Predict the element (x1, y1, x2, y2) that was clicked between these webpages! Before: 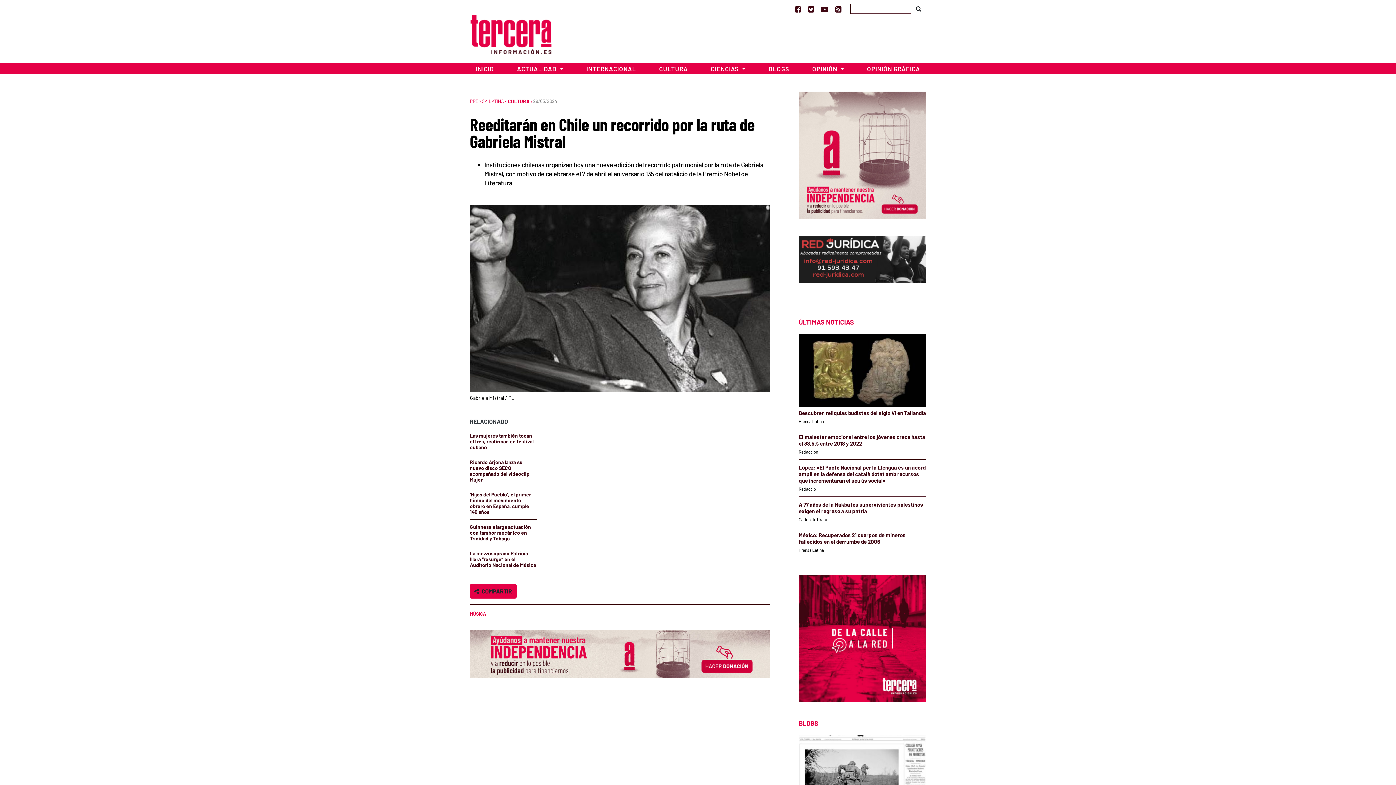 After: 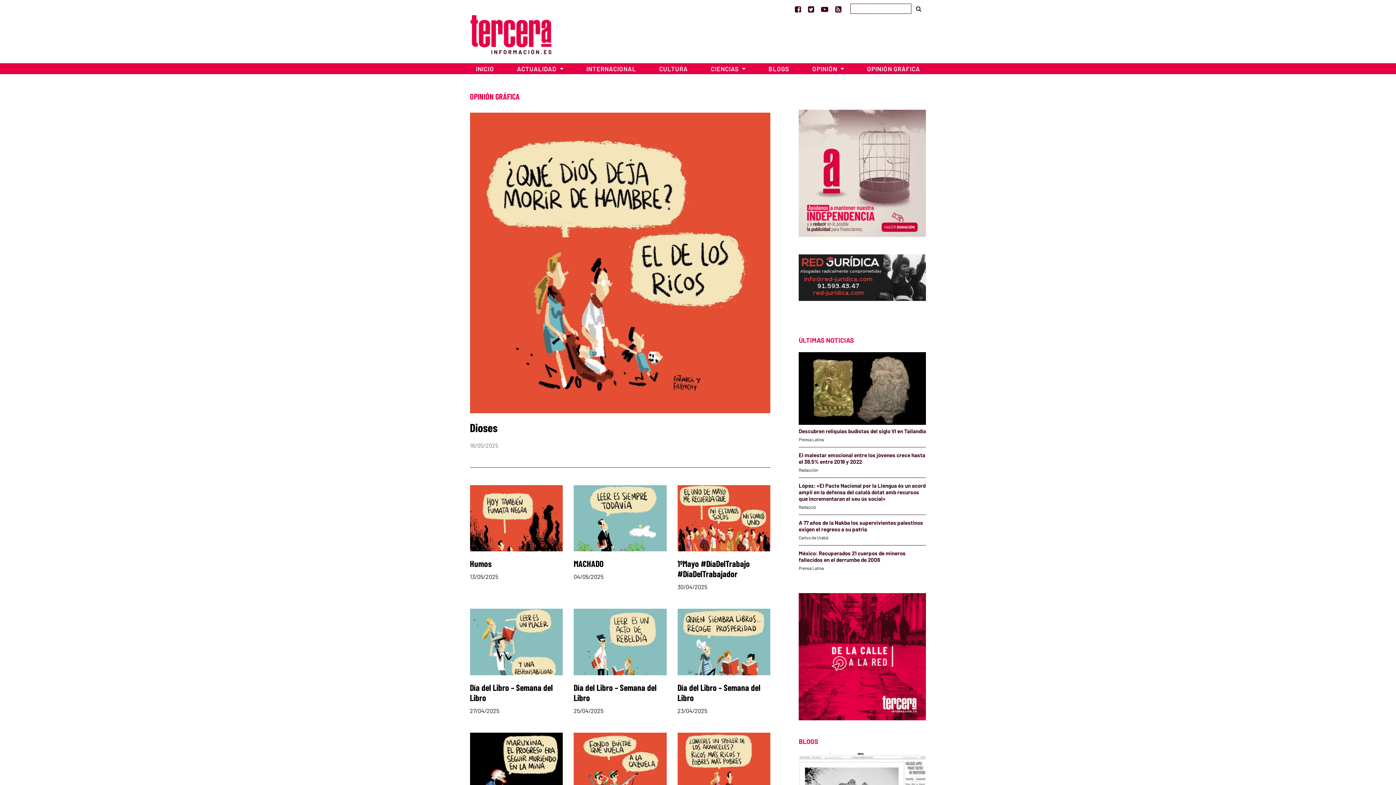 Action: bbox: (855, 63, 931, 74) label: OPINIÓN GRÁFICA